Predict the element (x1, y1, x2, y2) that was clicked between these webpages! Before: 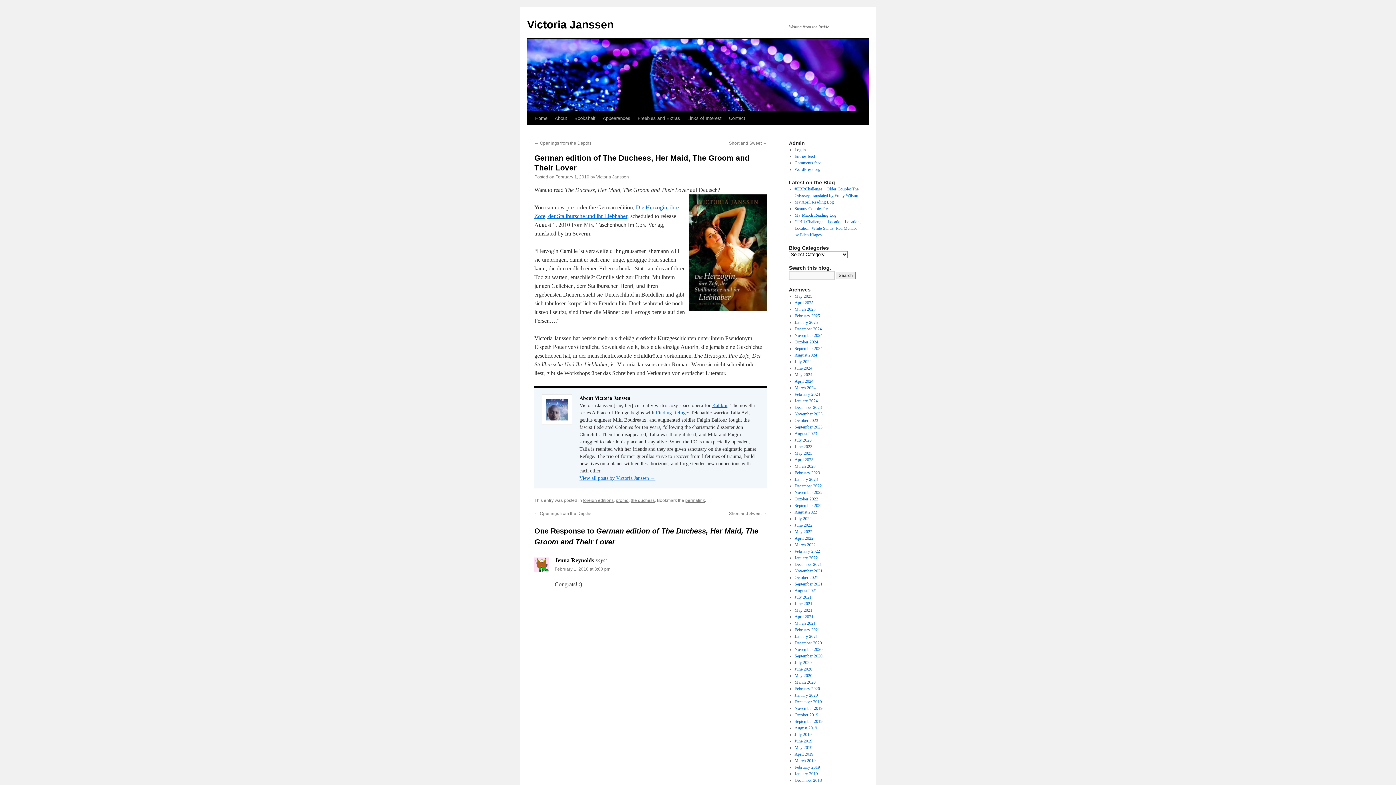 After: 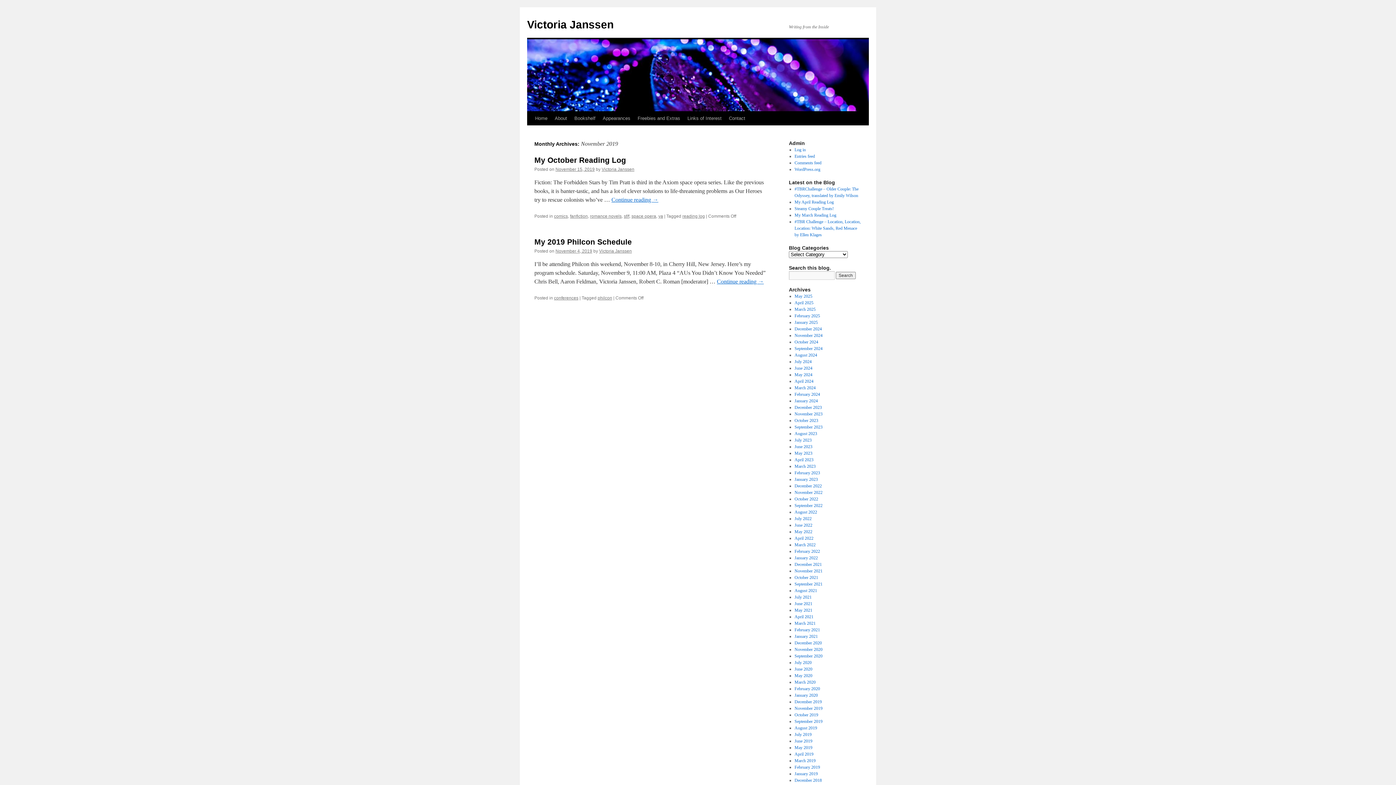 Action: label: November 2019 bbox: (794, 706, 822, 711)